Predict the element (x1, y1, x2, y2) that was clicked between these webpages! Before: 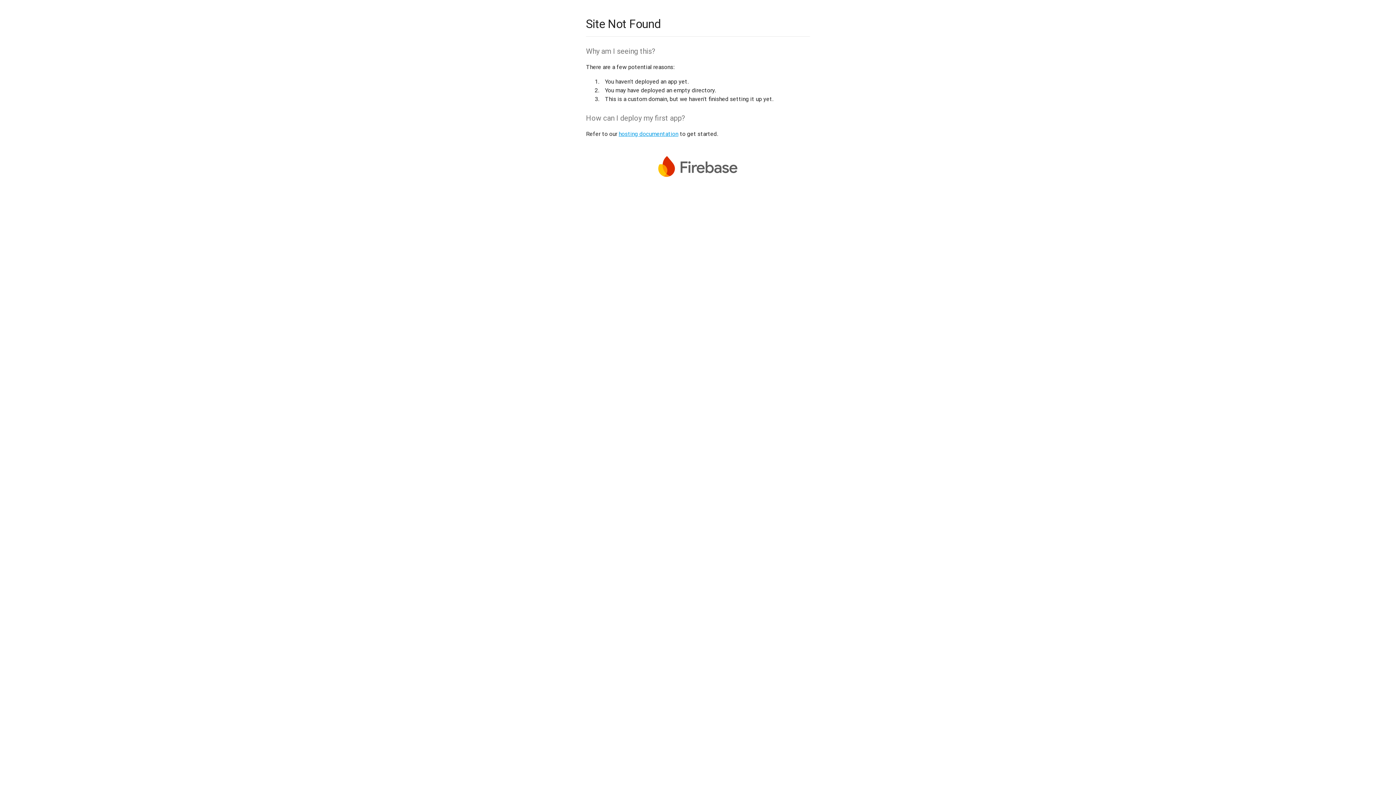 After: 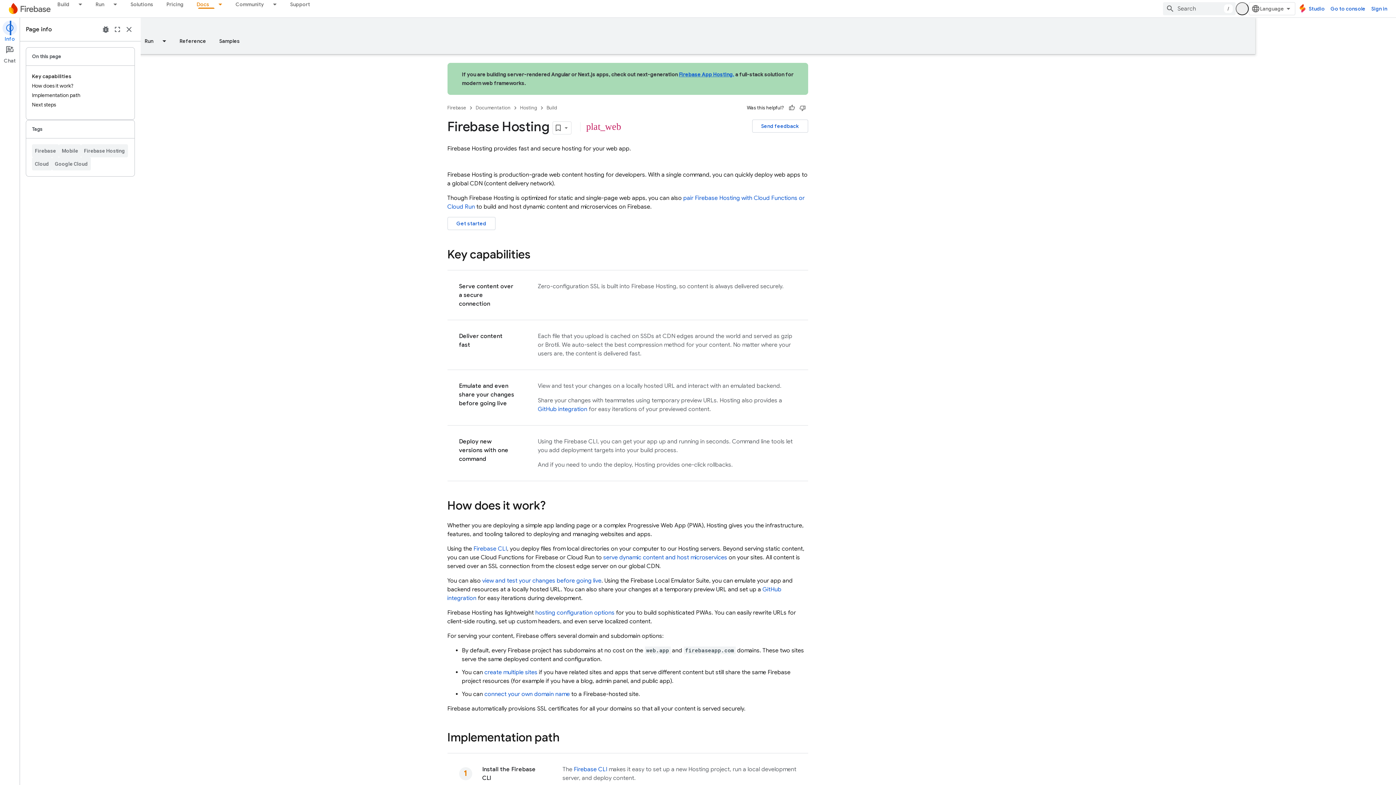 Action: bbox: (618, 130, 678, 137) label: hosting documentation